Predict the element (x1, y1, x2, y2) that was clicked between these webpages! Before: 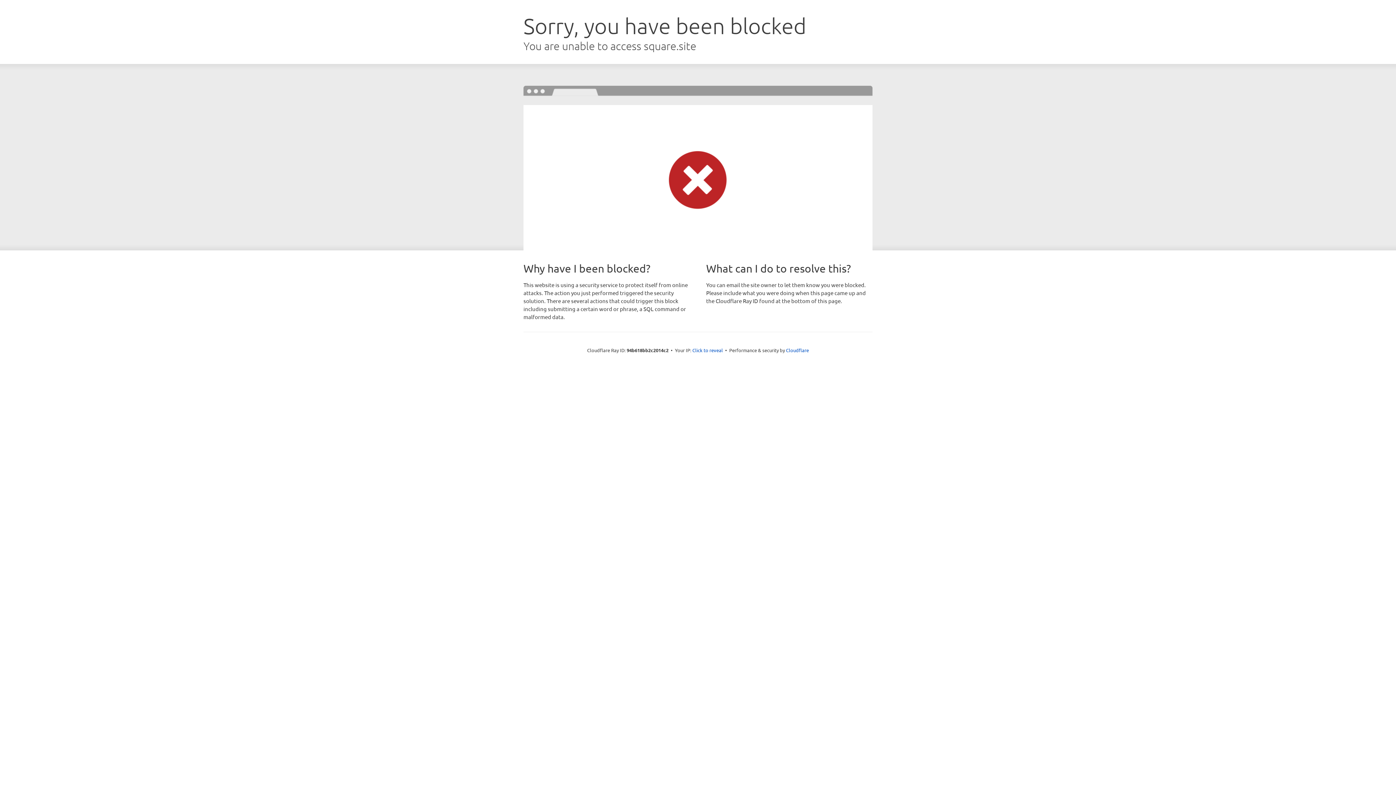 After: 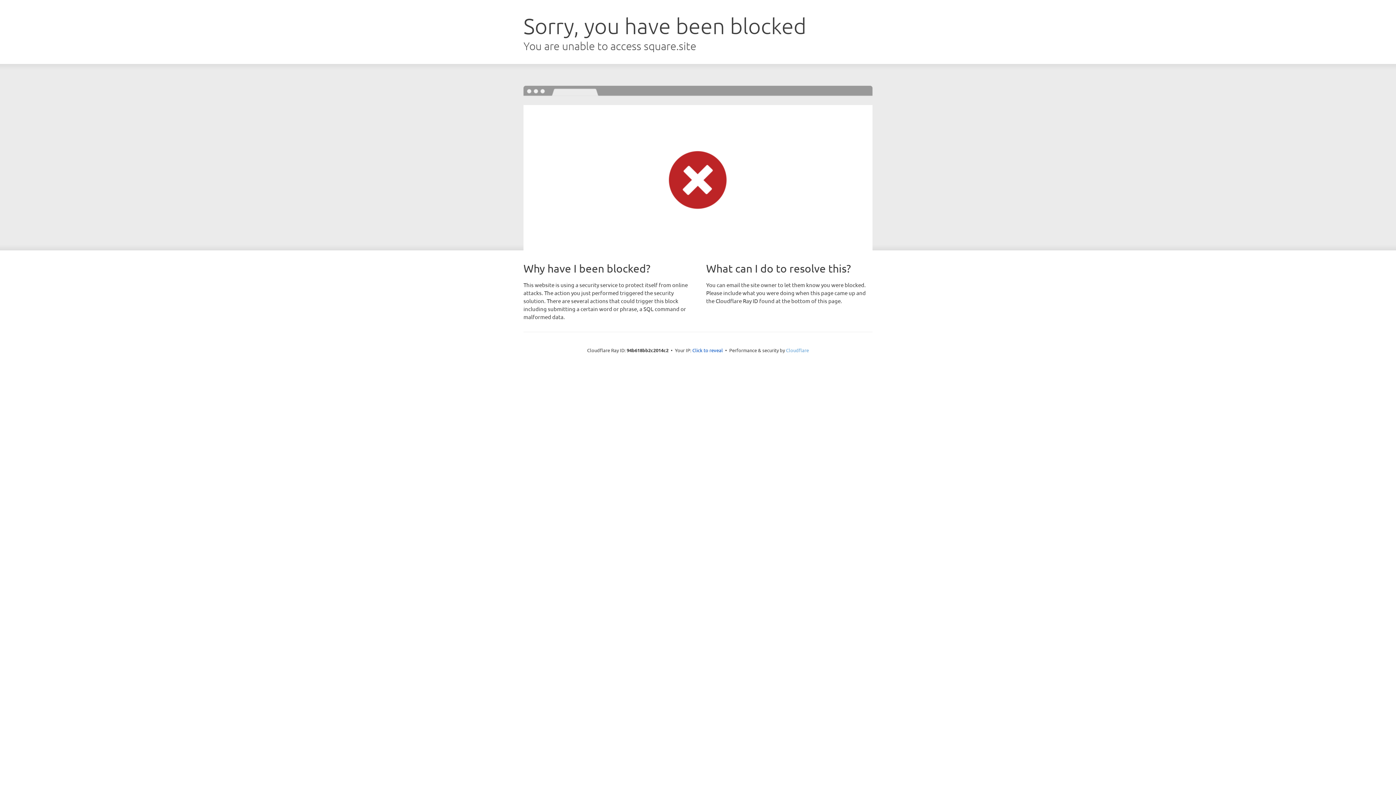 Action: label: Cloudflare bbox: (786, 347, 809, 353)